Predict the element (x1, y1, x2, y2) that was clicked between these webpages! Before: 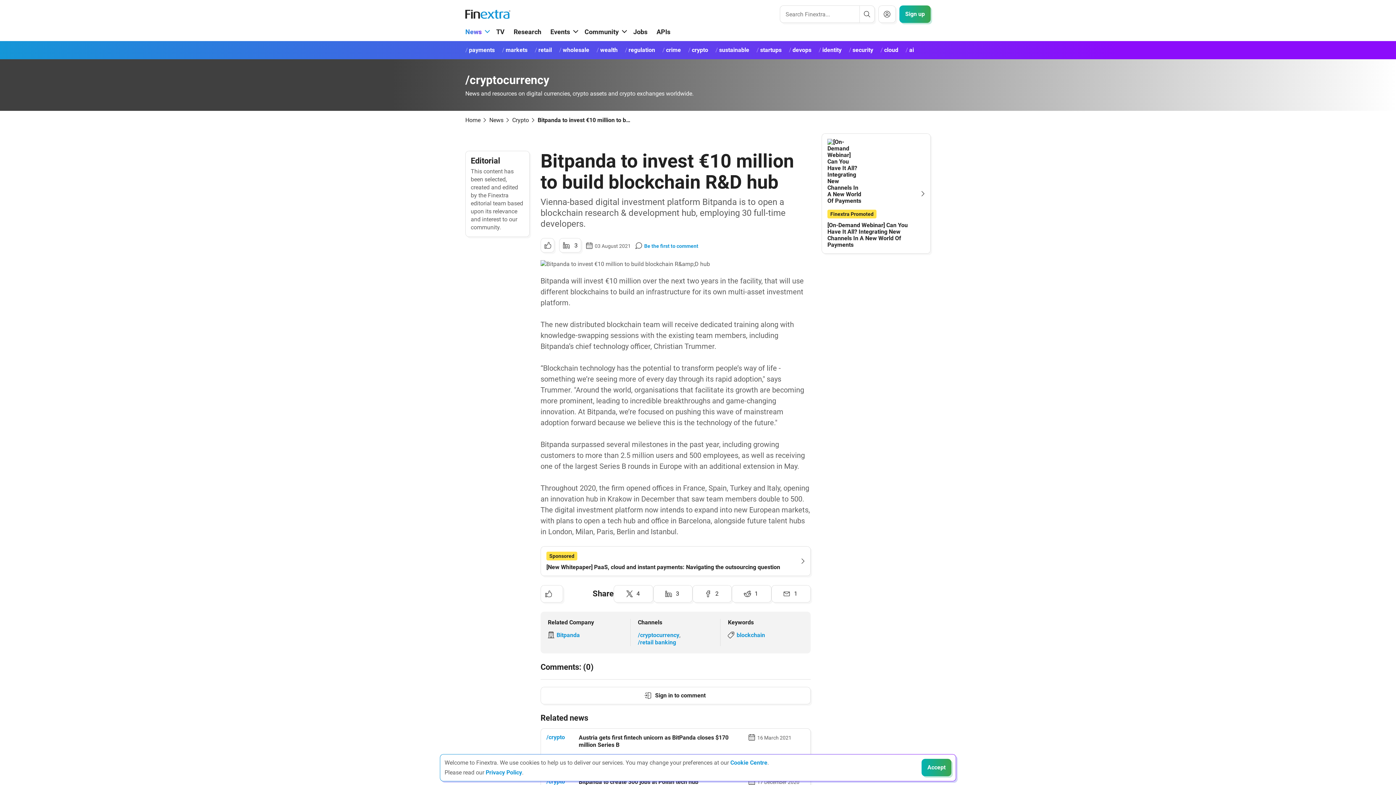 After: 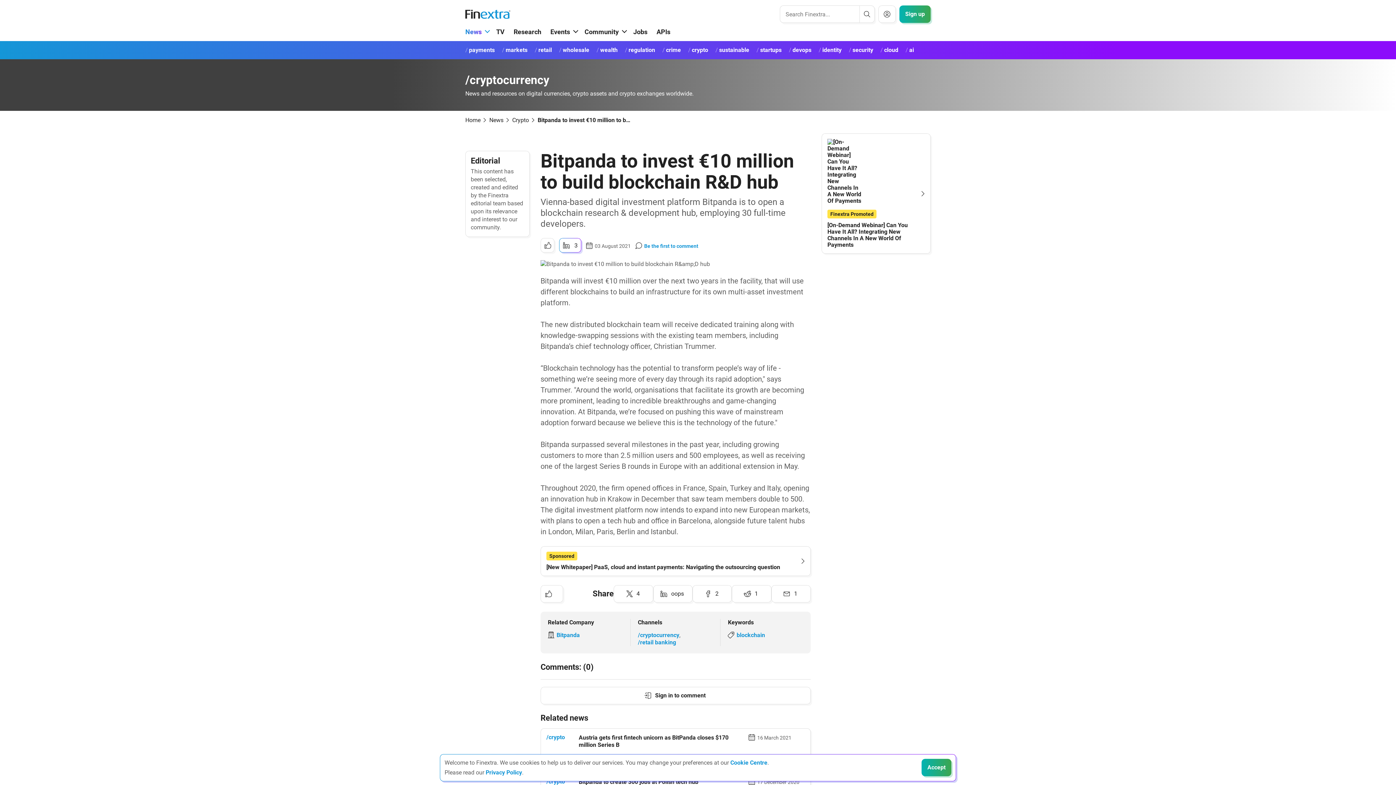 Action: bbox: (559, 238, 581, 252) label: Share to: LinkedIn